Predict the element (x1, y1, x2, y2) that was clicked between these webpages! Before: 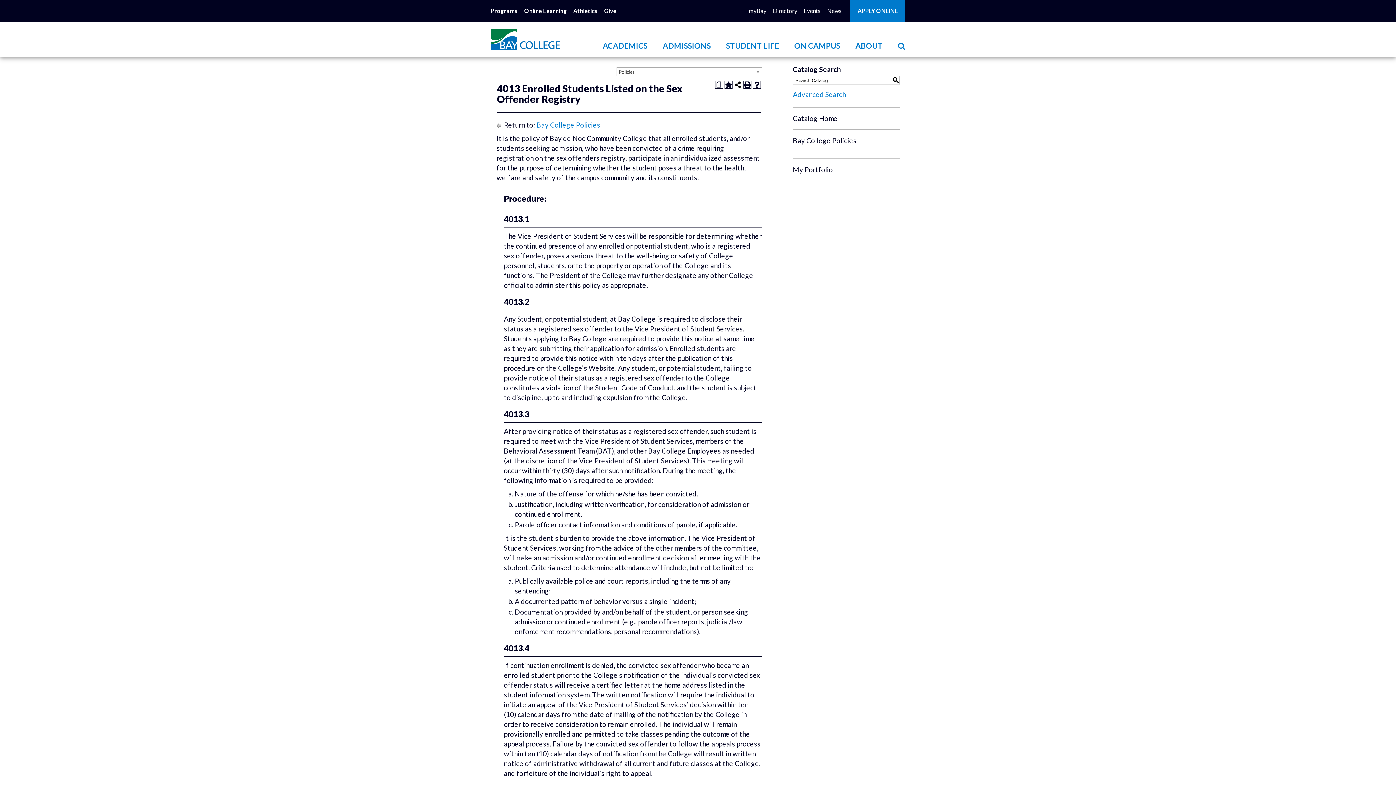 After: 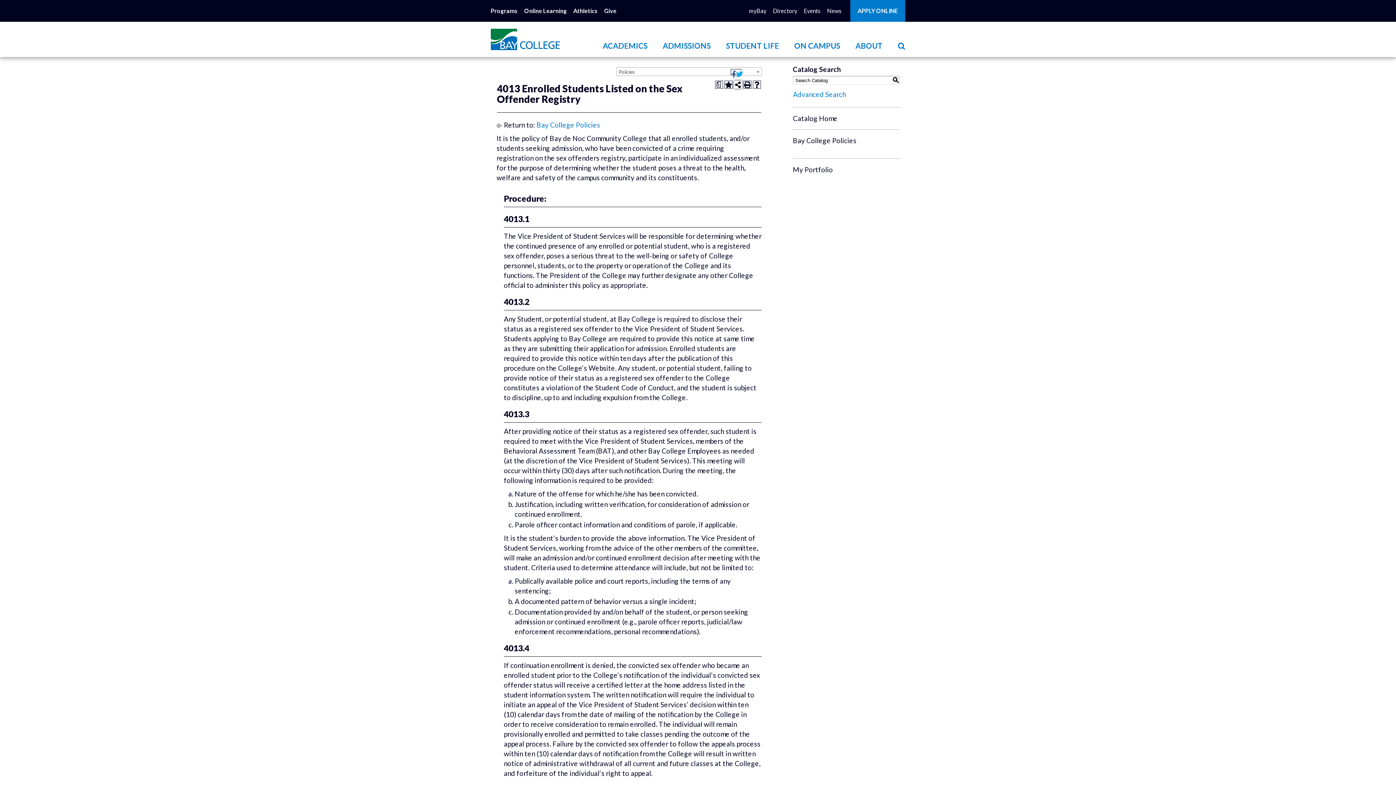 Action: bbox: (734, 80, 742, 88) label: Share this Page